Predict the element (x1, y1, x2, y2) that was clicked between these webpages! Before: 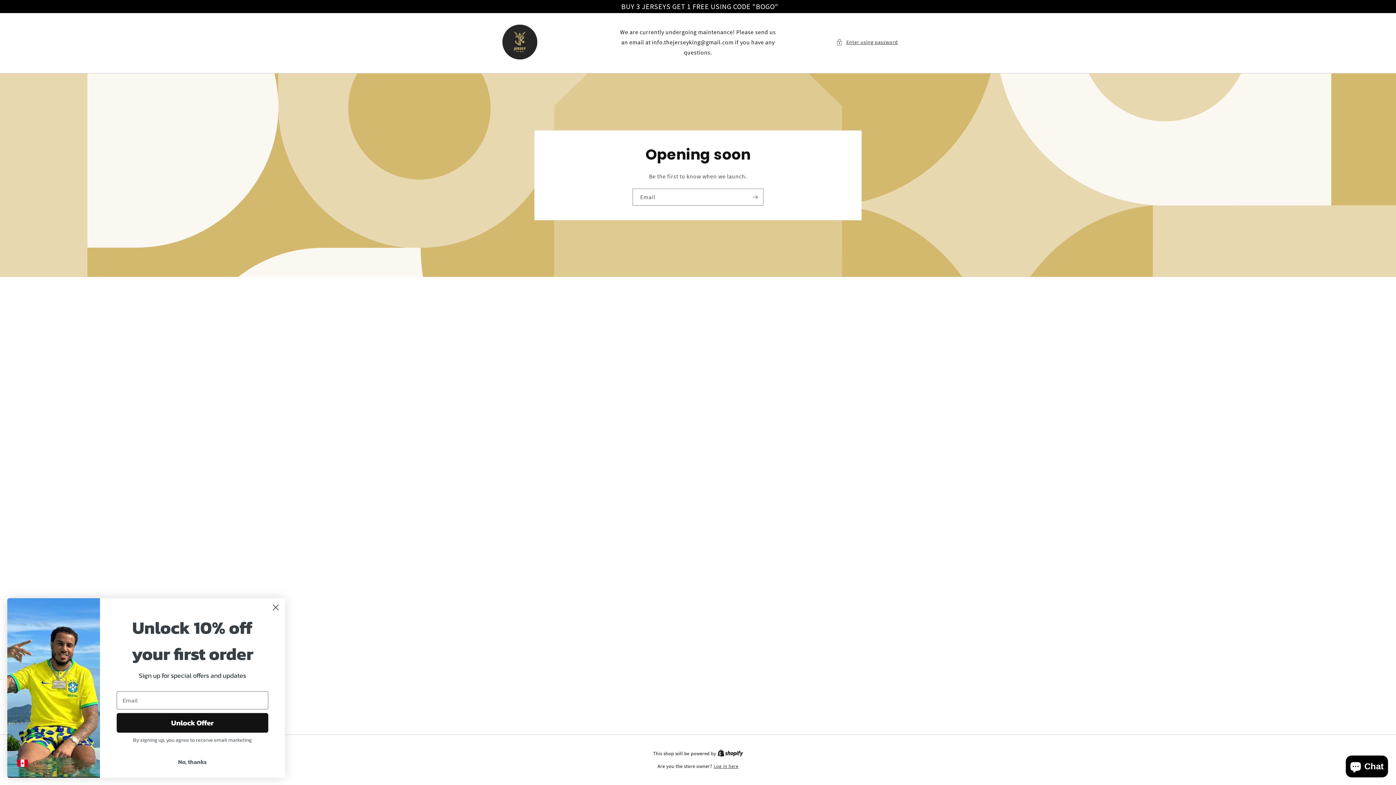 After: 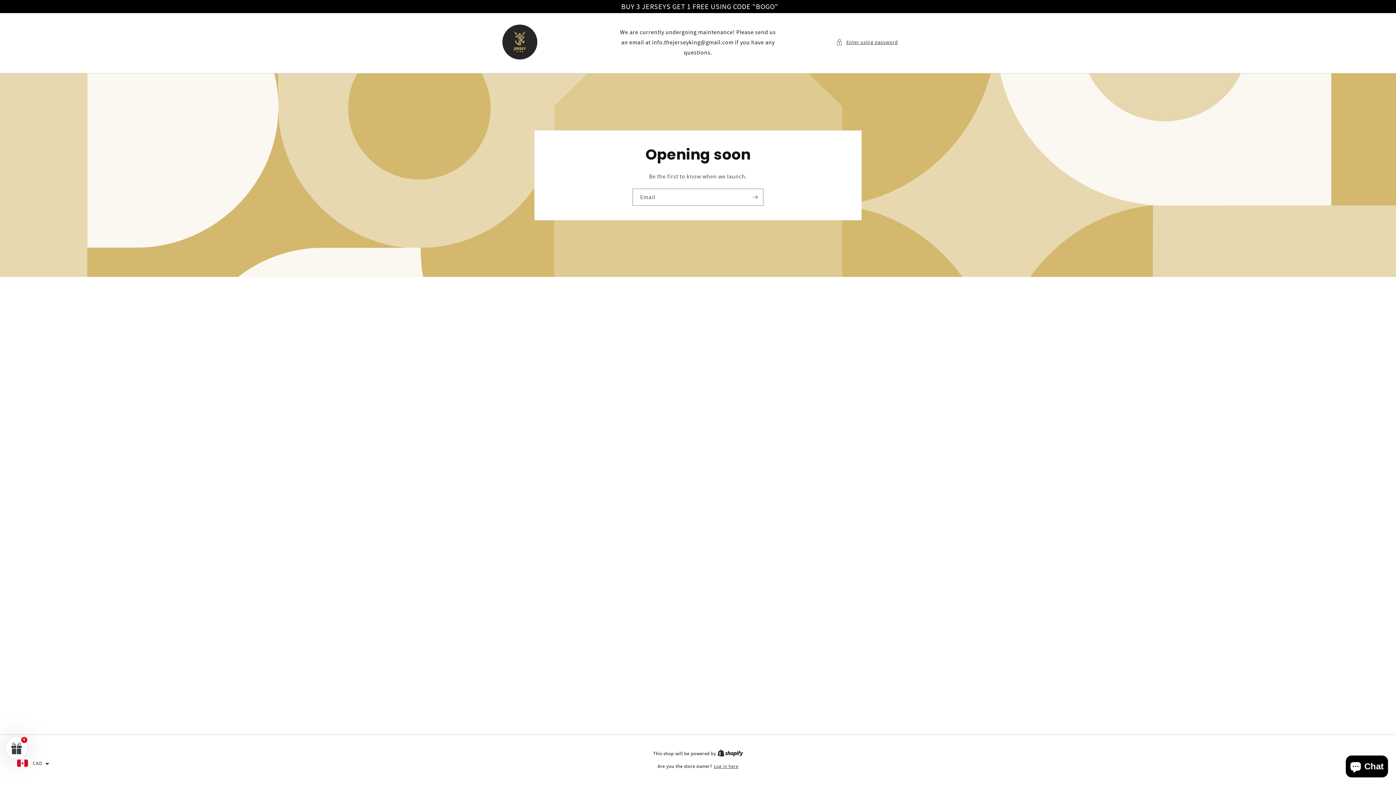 Action: bbox: (116, 755, 268, 769) label: No, thanks